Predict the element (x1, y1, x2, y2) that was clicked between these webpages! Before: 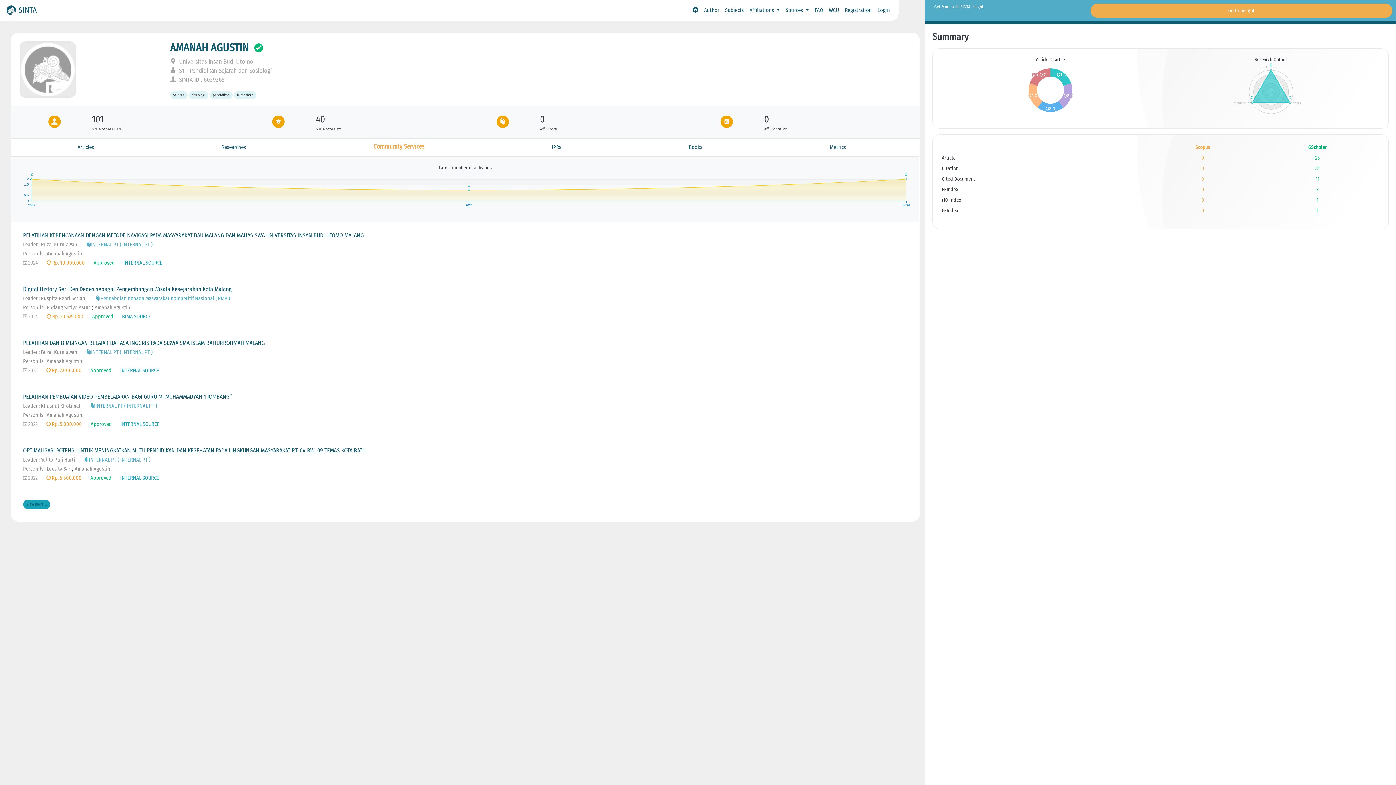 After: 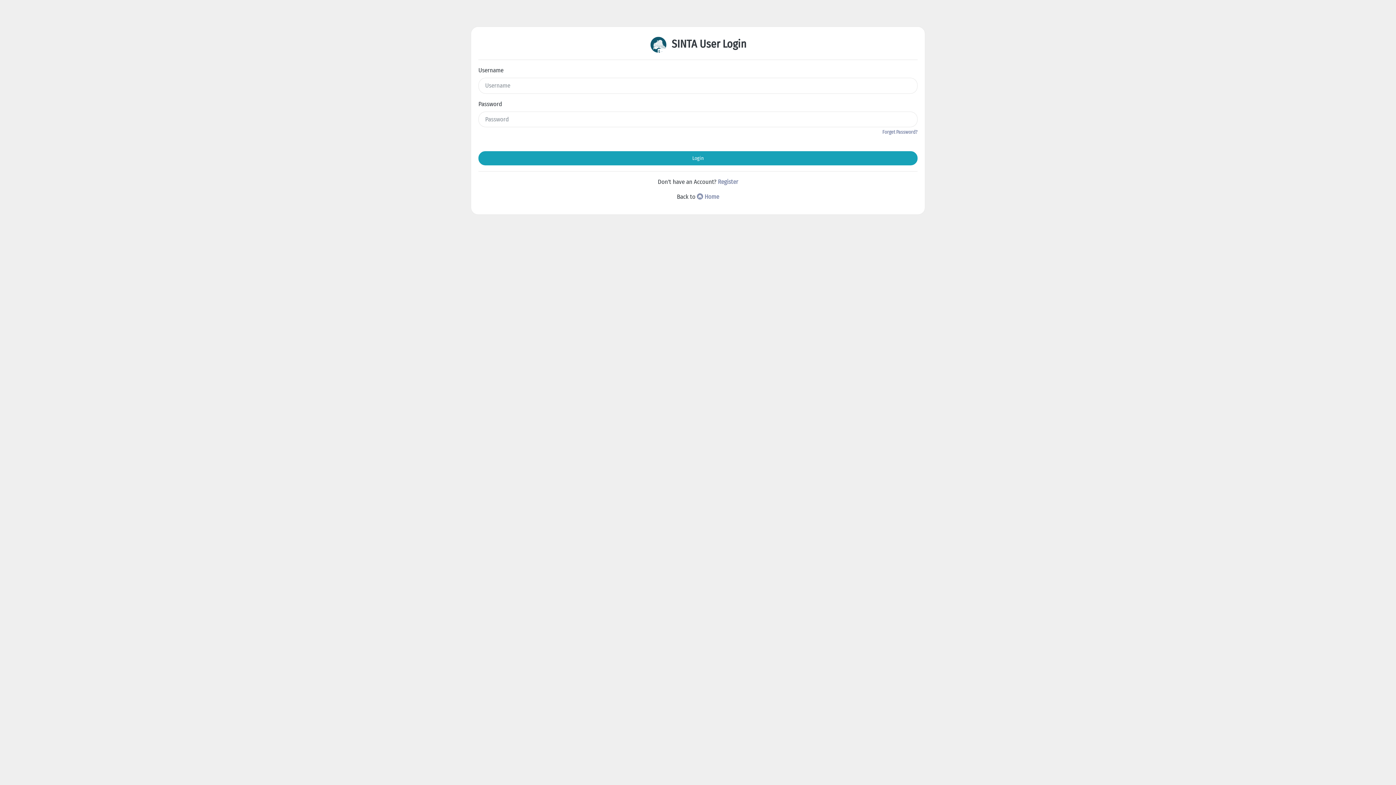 Action: bbox: (1090, 3, 1392, 17) label: Go to Insight